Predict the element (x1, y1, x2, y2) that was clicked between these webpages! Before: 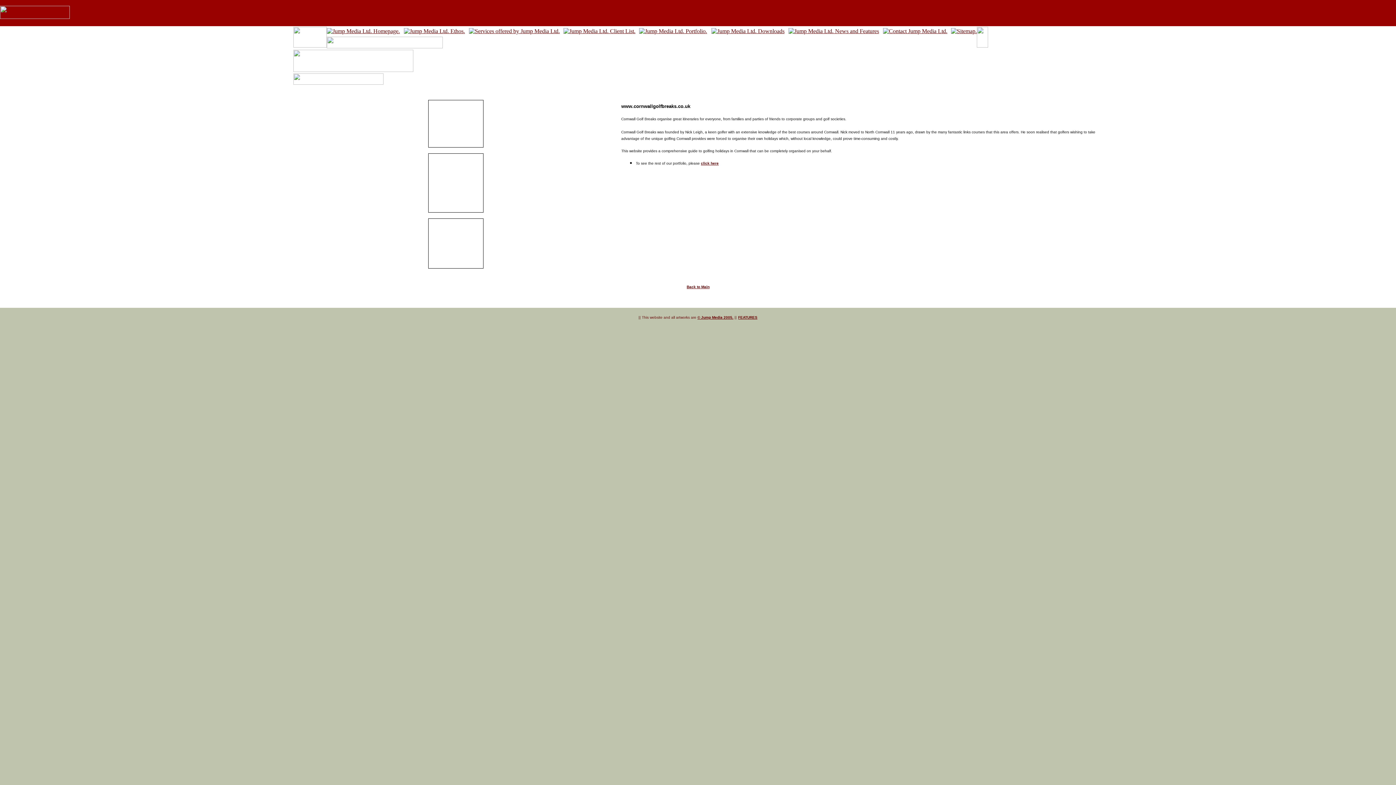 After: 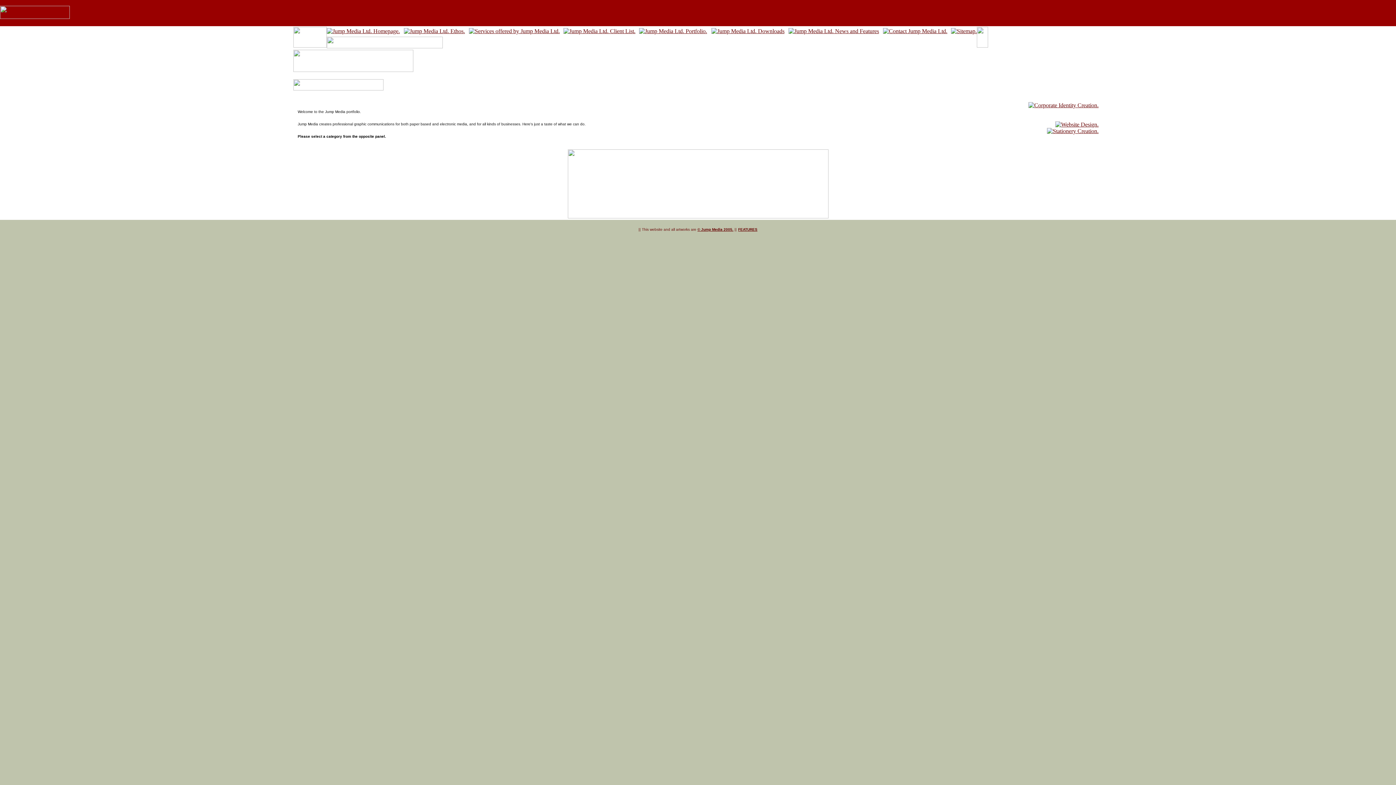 Action: bbox: (701, 161, 718, 165) label: click here